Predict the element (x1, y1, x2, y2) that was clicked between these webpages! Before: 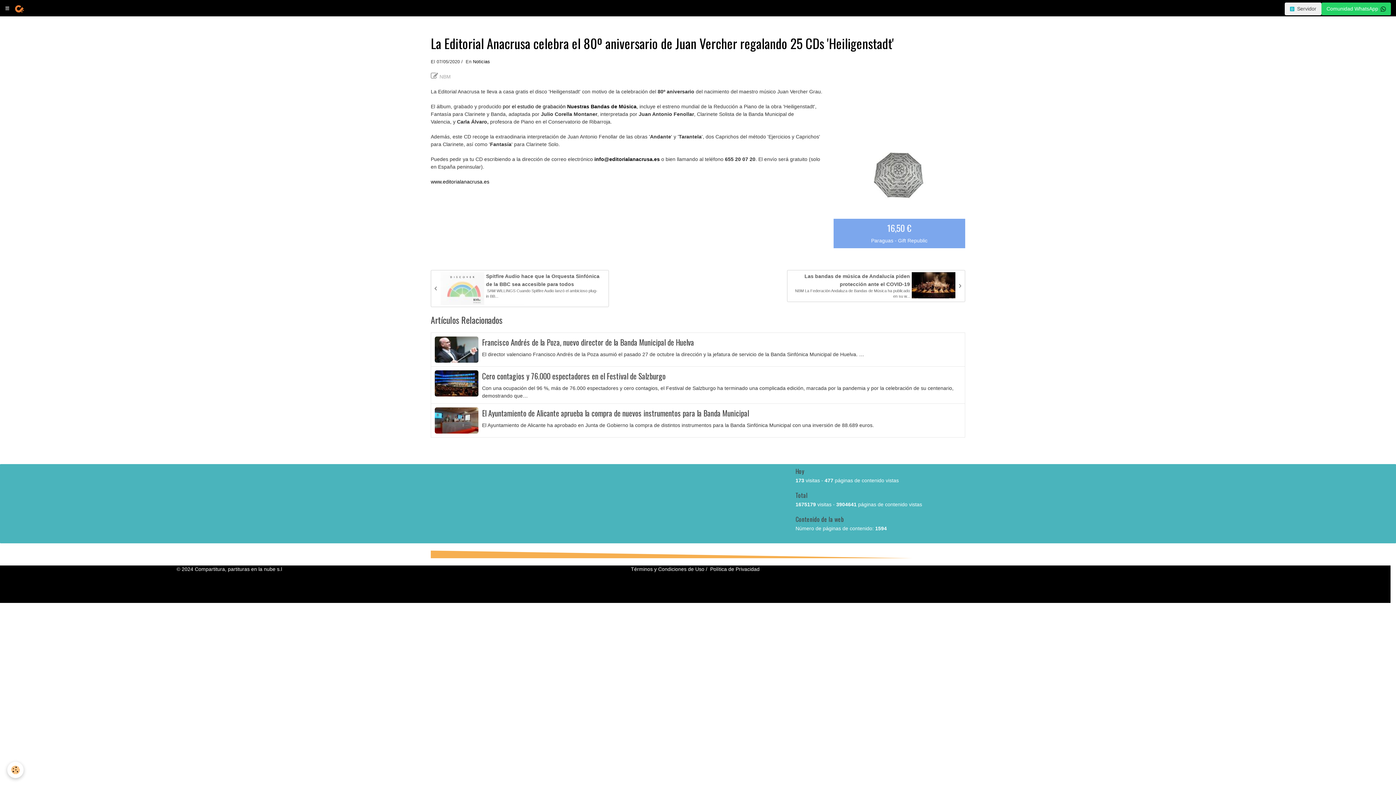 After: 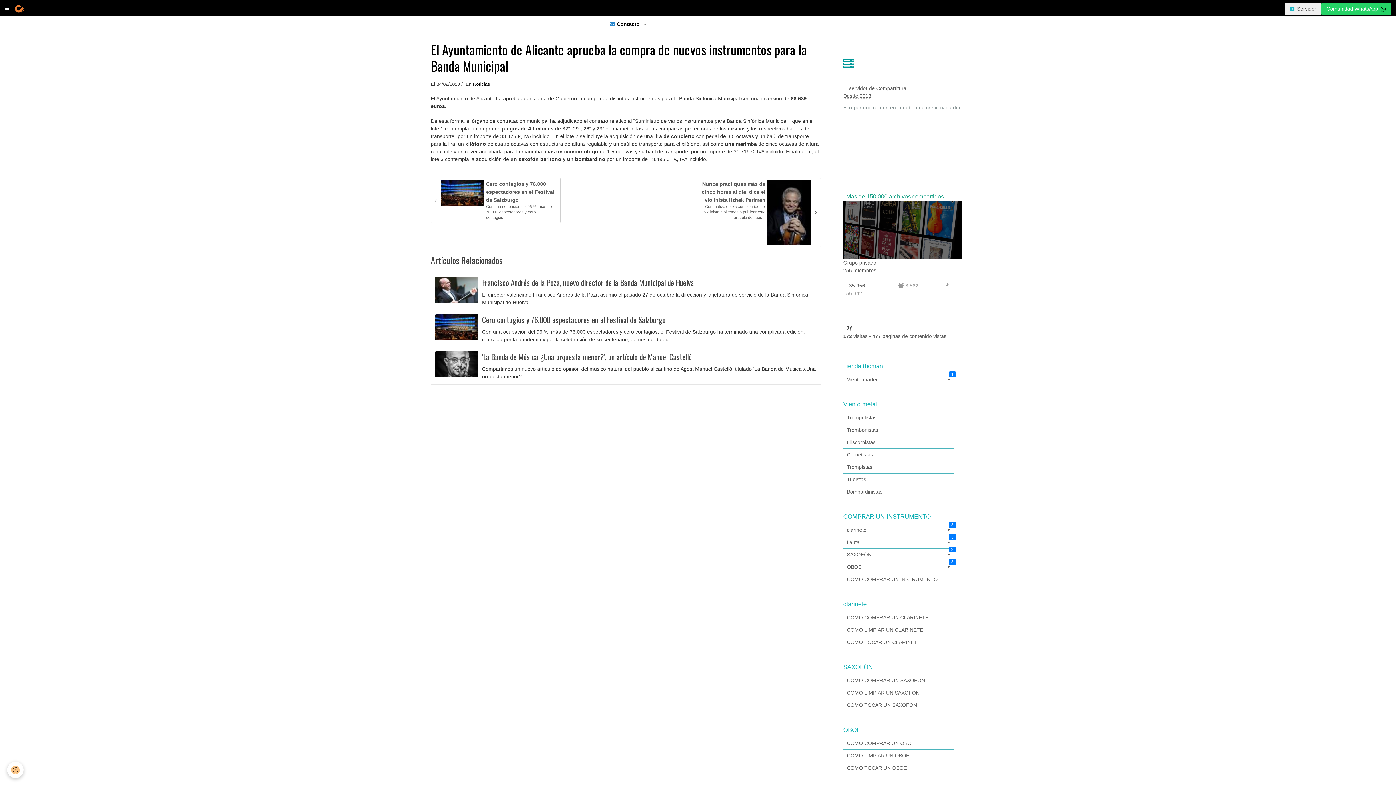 Action: bbox: (482, 407, 749, 418) label: El Ayuntamiento de Alicante aprueba la compra de nuevos instrumentos para la Banda Municipal